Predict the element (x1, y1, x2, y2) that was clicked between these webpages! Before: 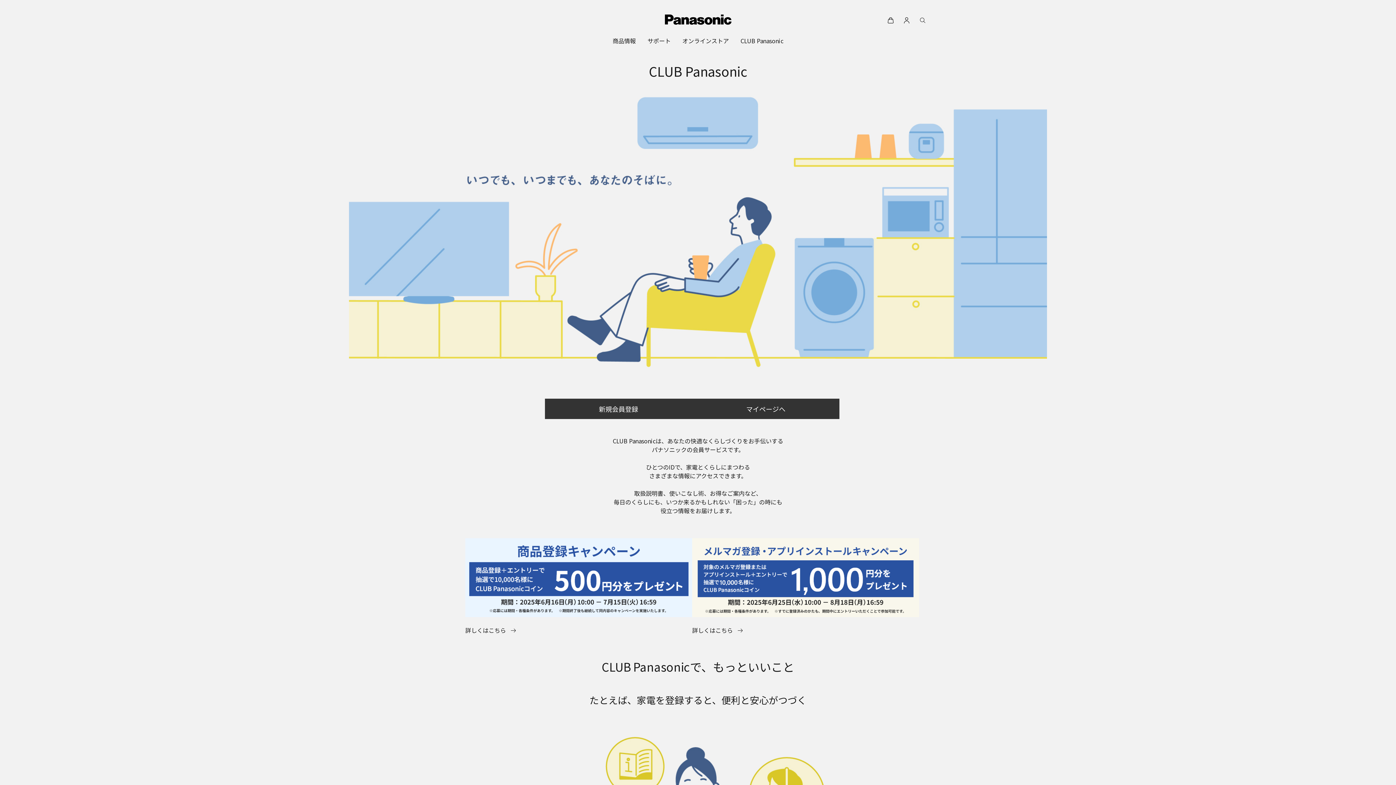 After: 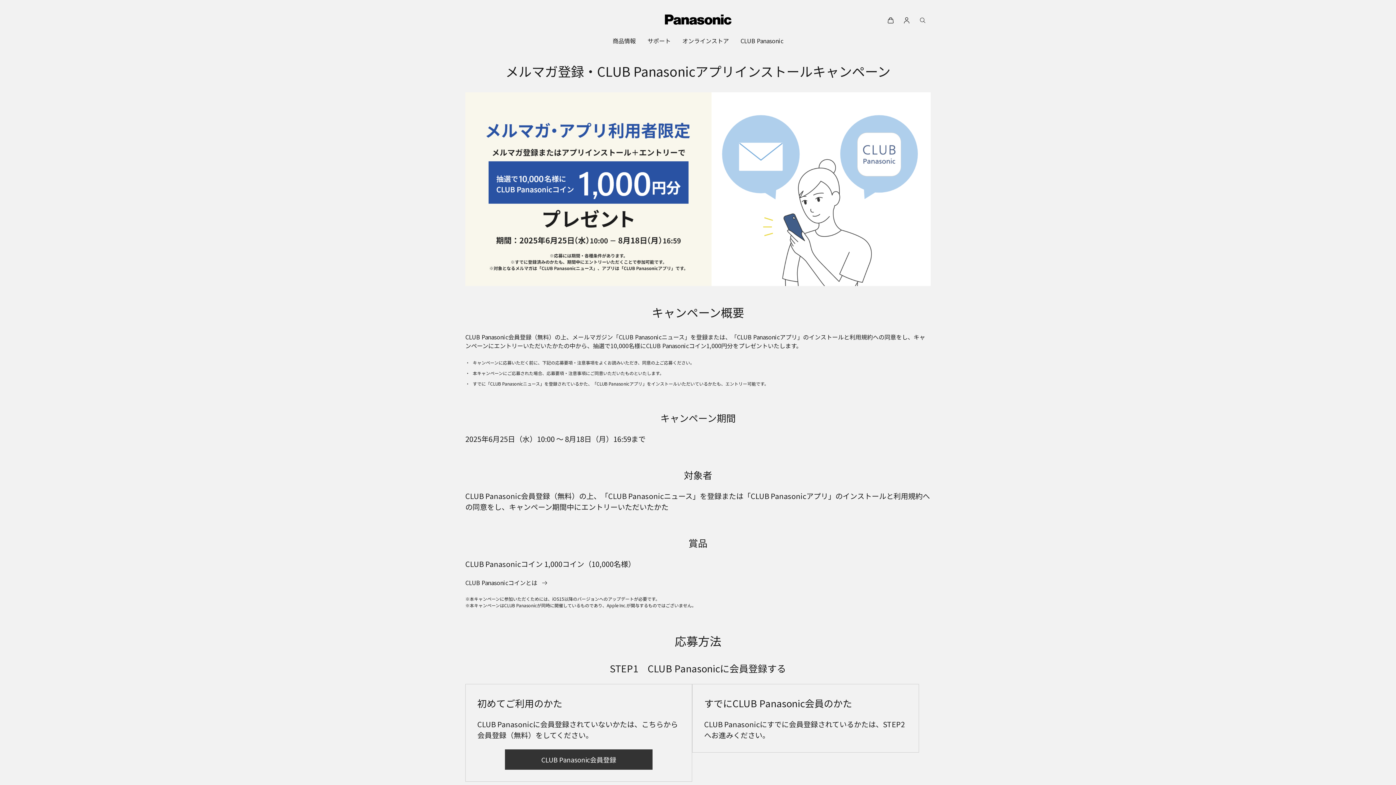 Action: bbox: (692, 538, 919, 617)